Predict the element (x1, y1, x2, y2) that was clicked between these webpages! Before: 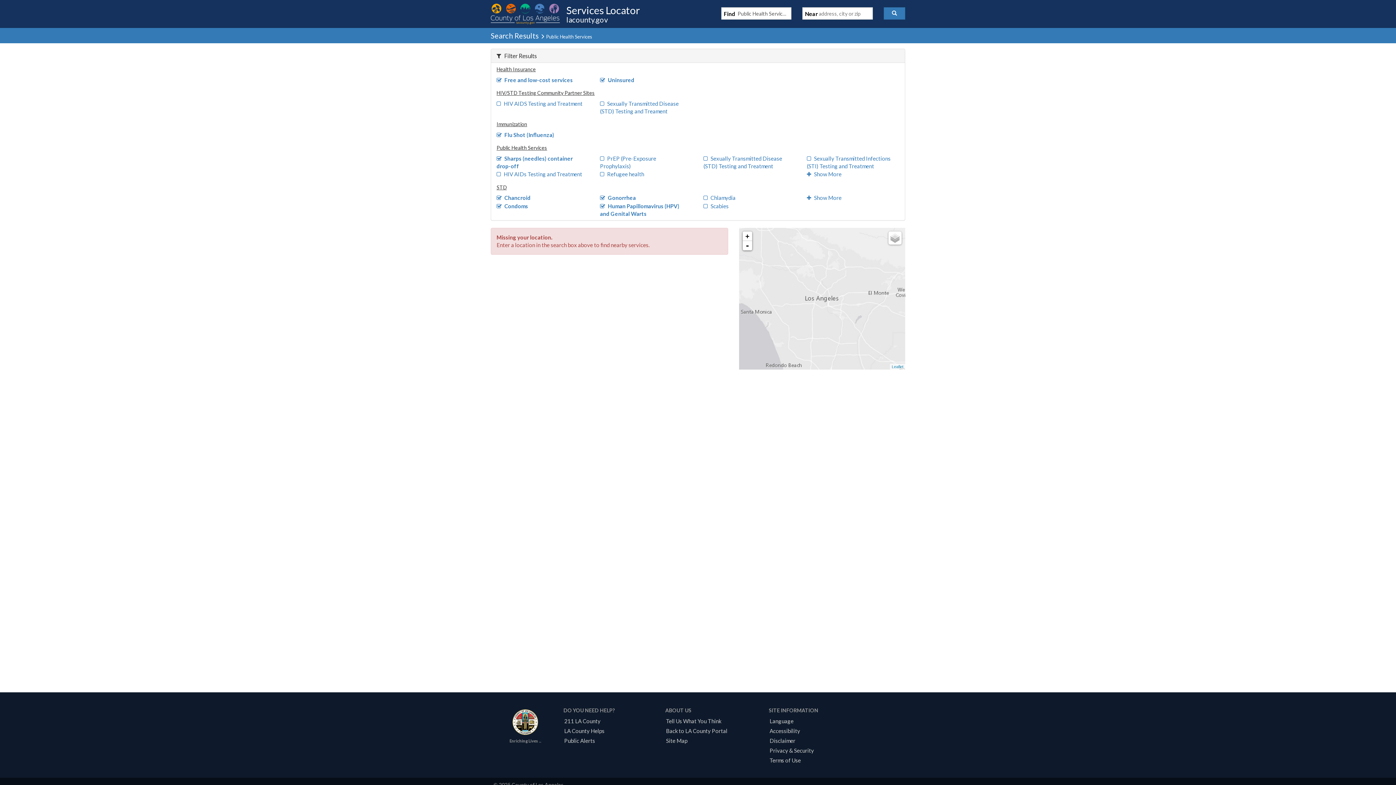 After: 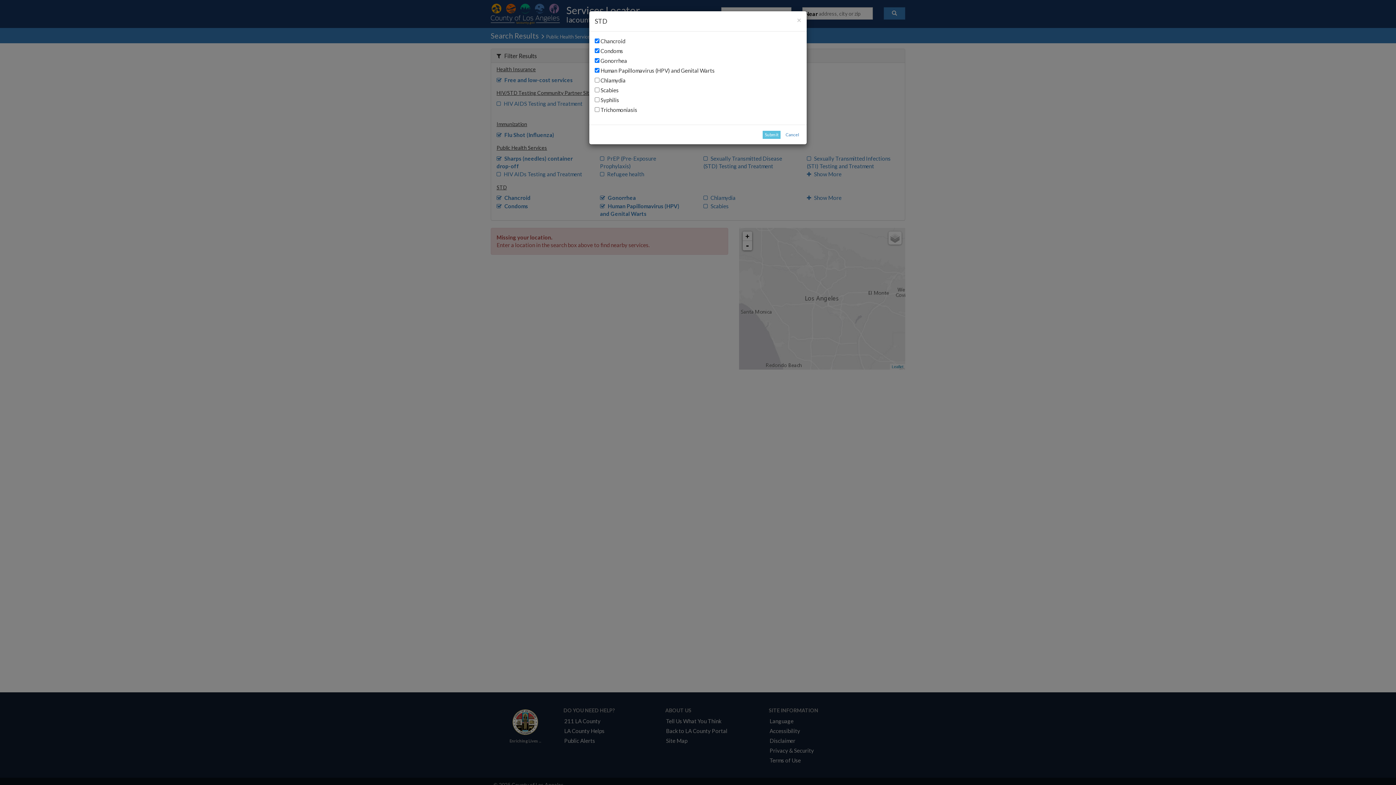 Action: bbox: (807, 194, 841, 201) label: Show More